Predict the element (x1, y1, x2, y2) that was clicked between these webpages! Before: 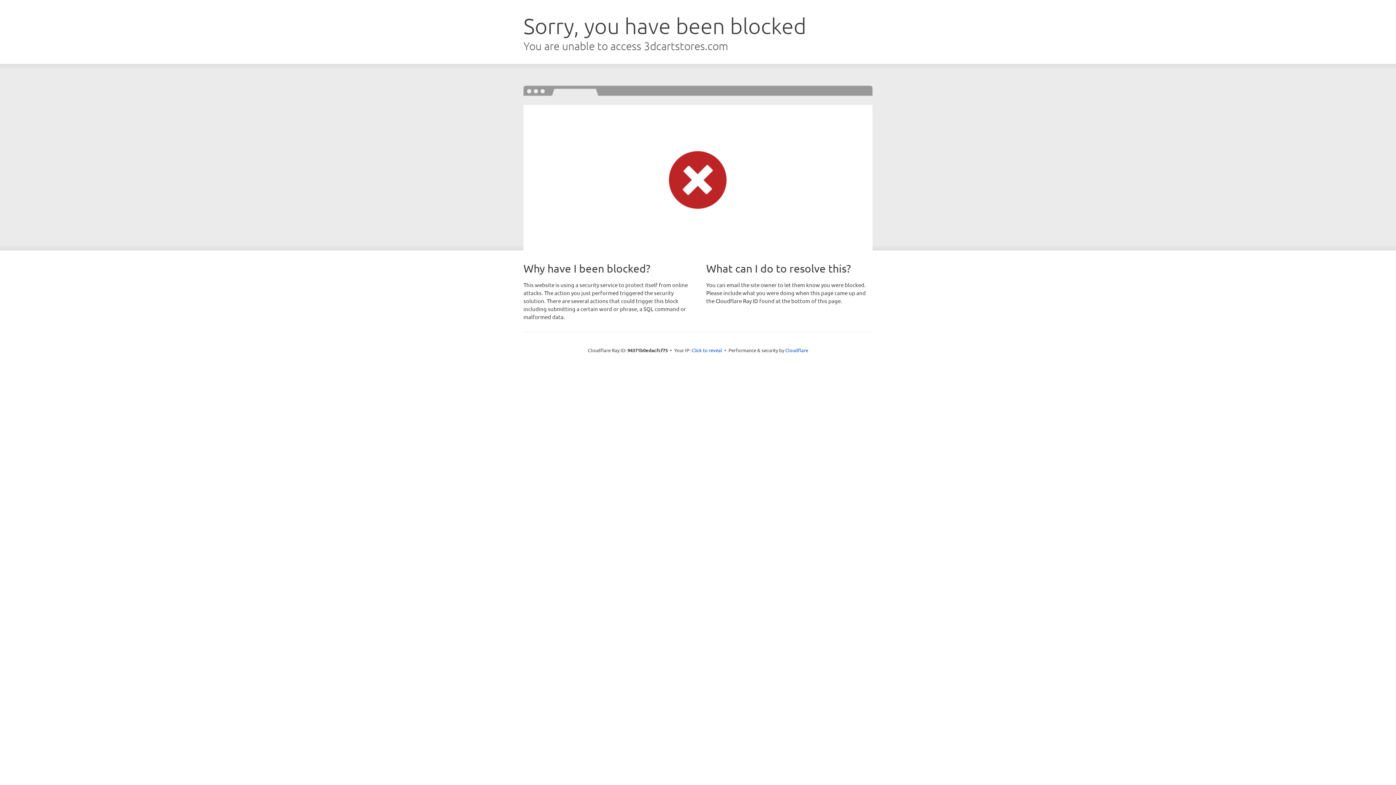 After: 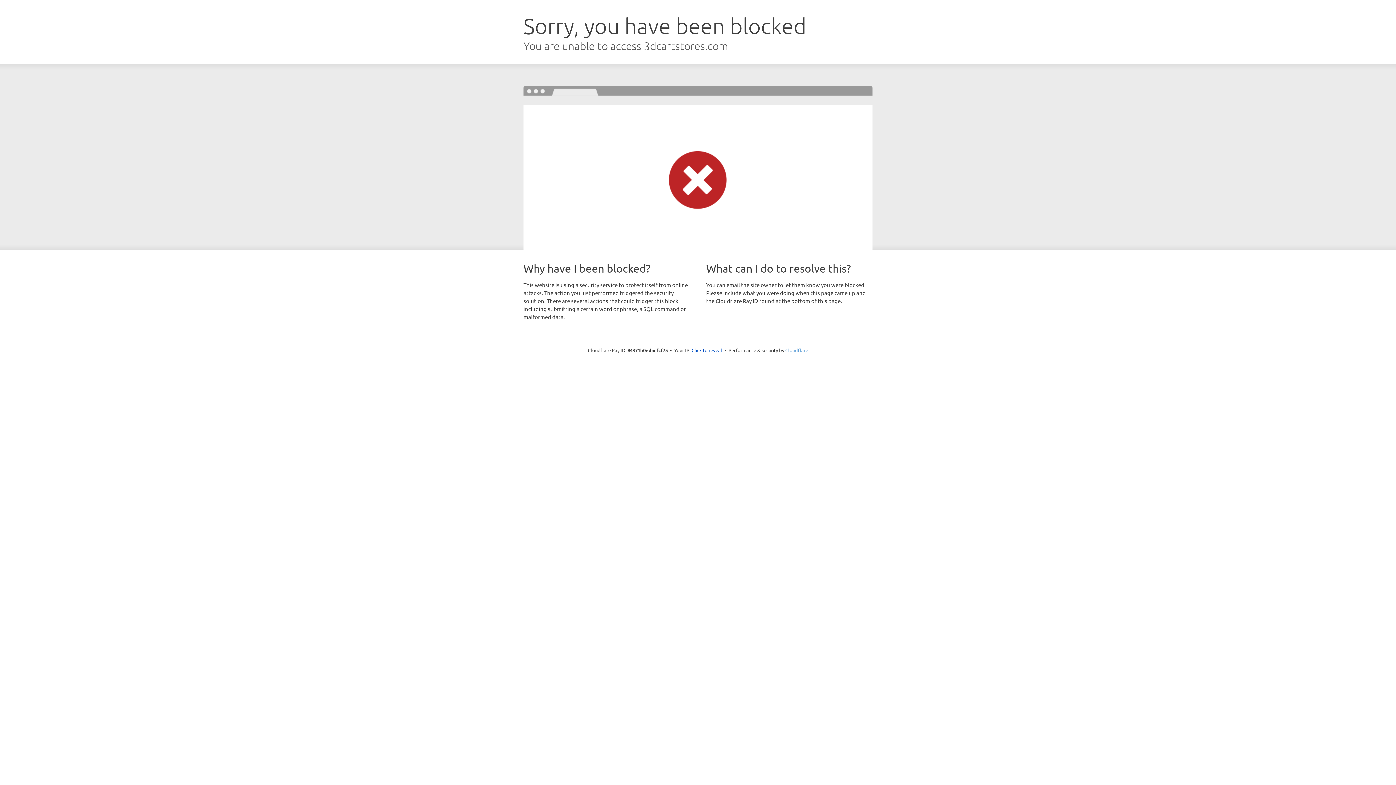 Action: label: Cloudflare bbox: (785, 347, 808, 353)